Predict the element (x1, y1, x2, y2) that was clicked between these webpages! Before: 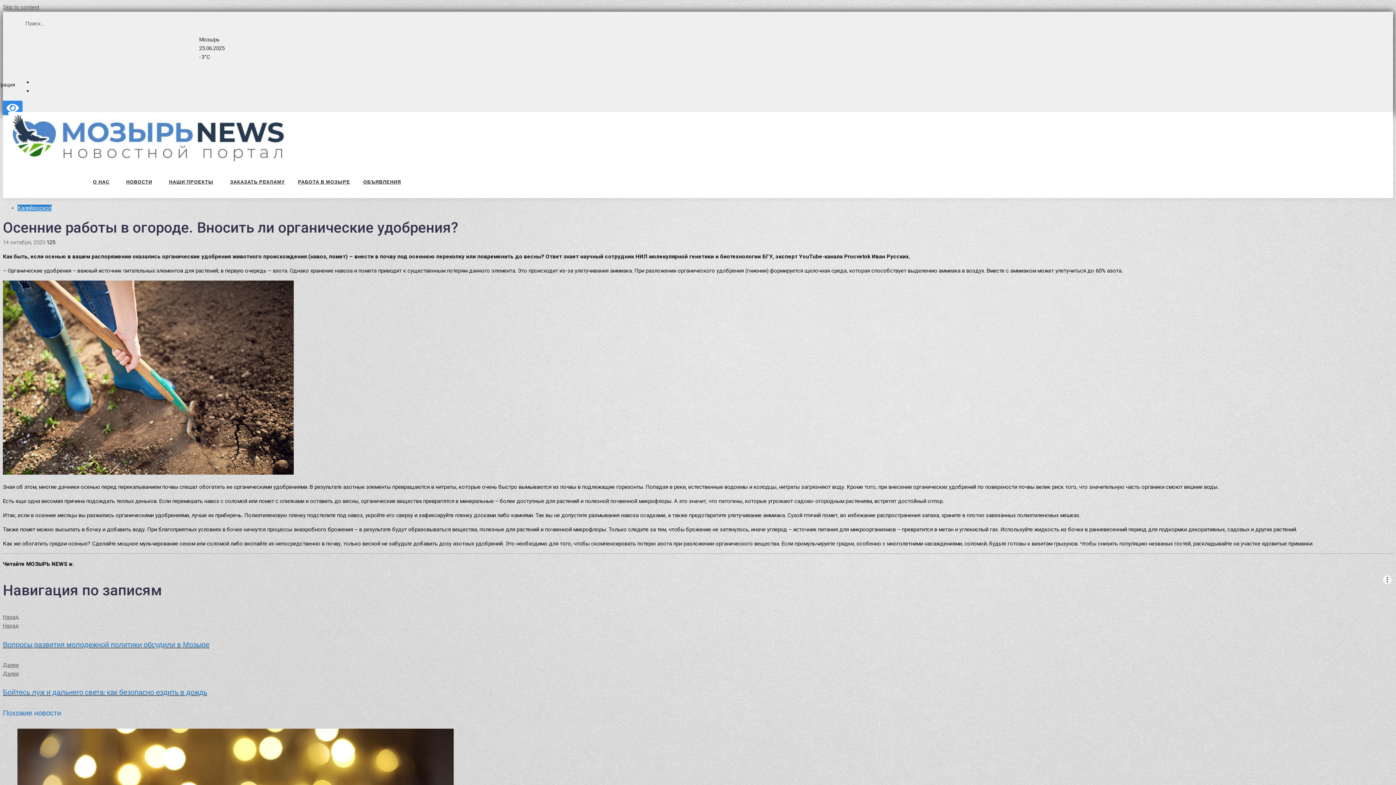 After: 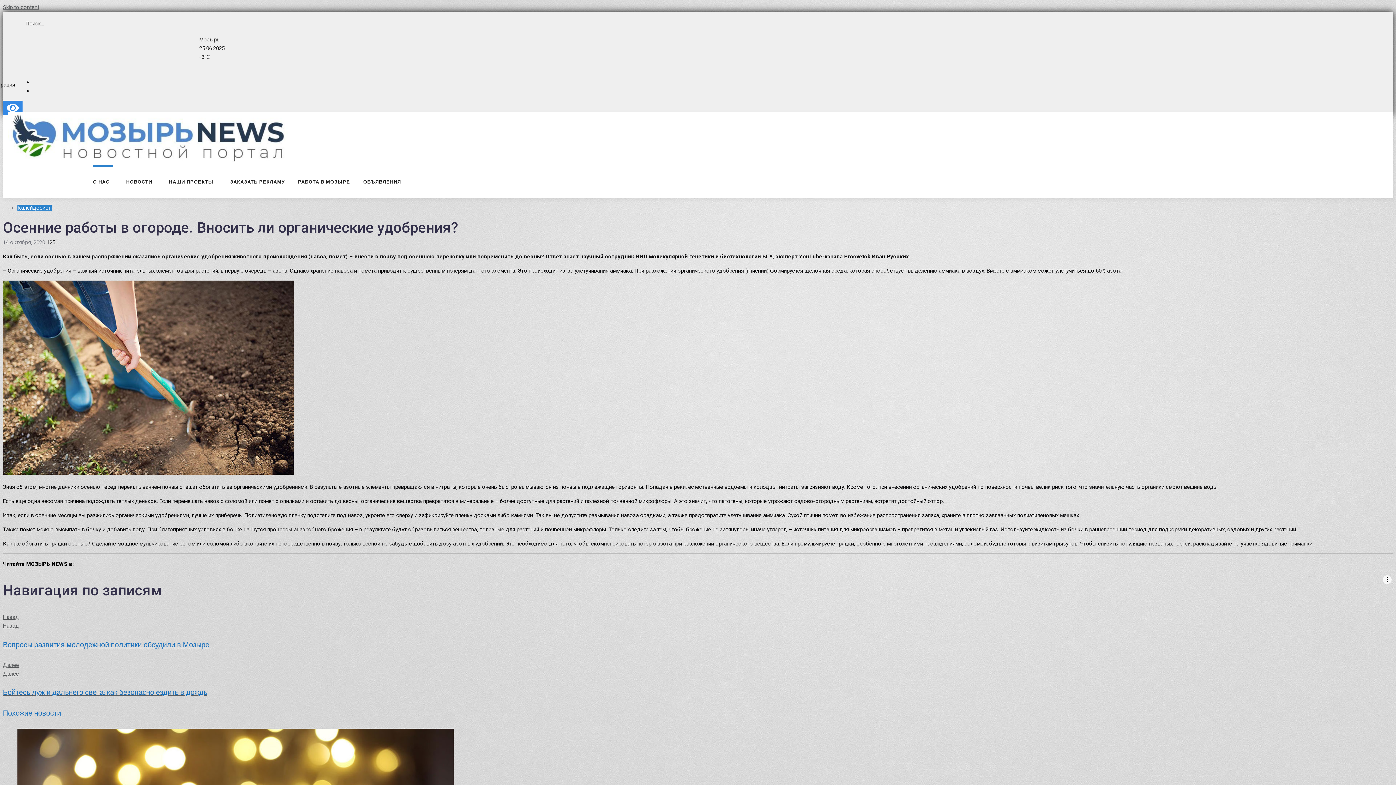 Action: label: О НАС bbox: (92, 165, 113, 198)